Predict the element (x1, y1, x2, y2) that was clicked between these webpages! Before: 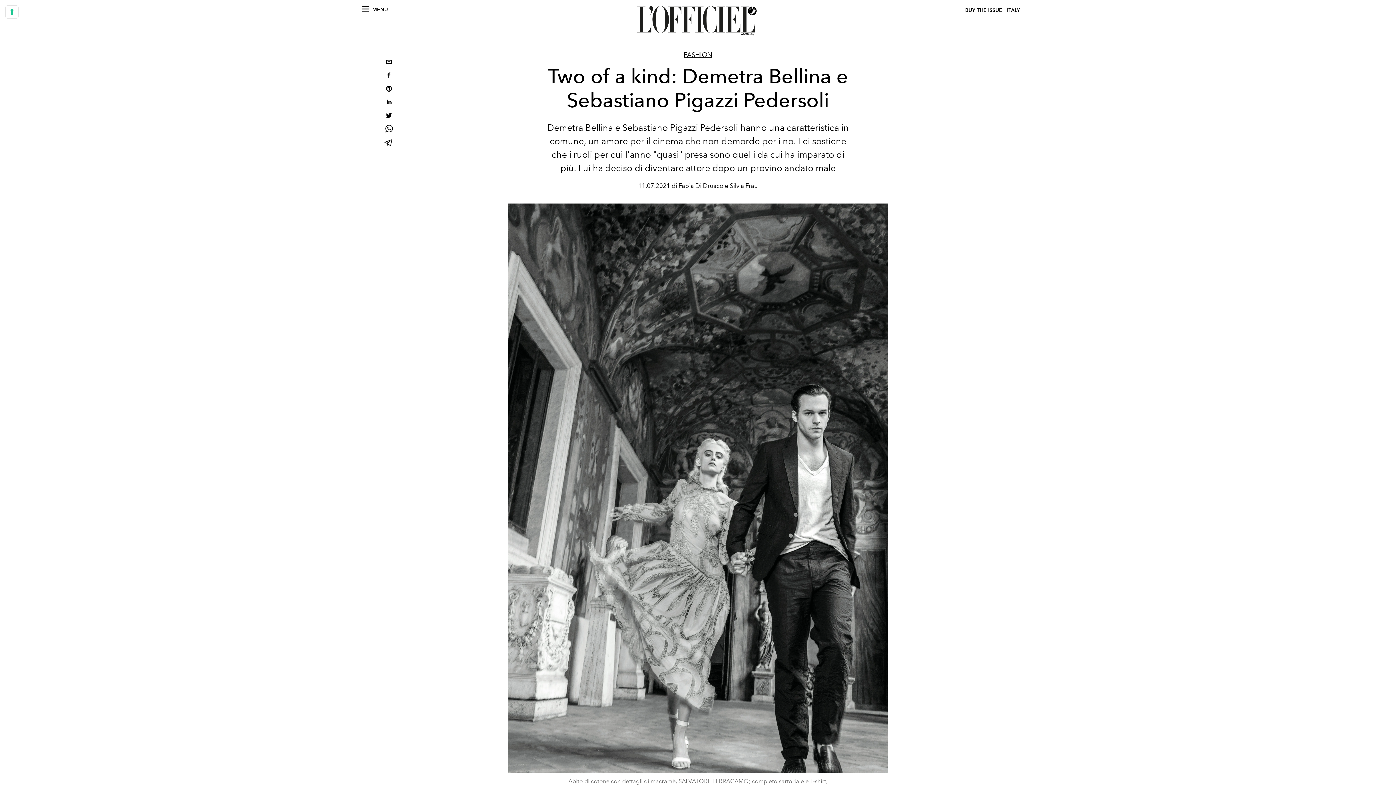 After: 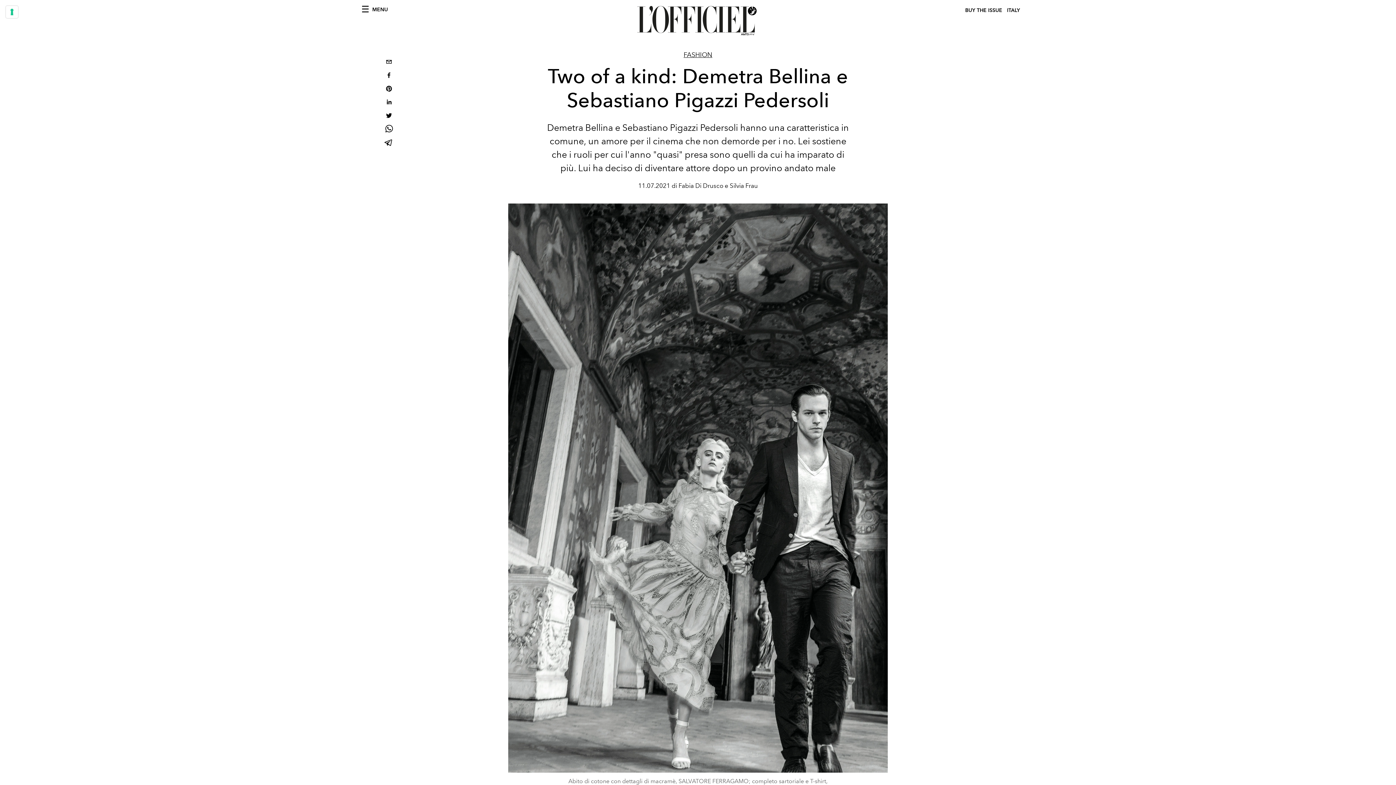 Action: label: facebook bbox: (383, 69, 394, 82)